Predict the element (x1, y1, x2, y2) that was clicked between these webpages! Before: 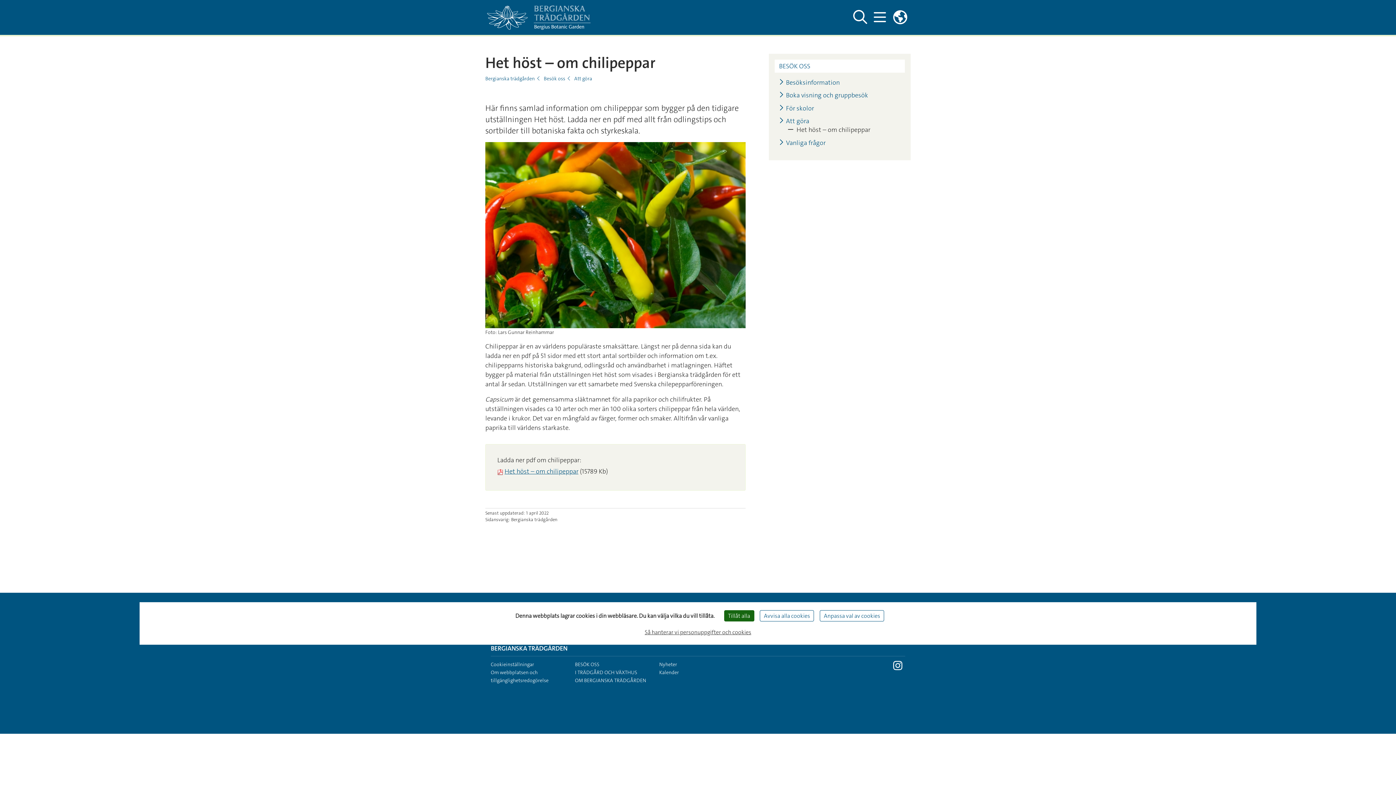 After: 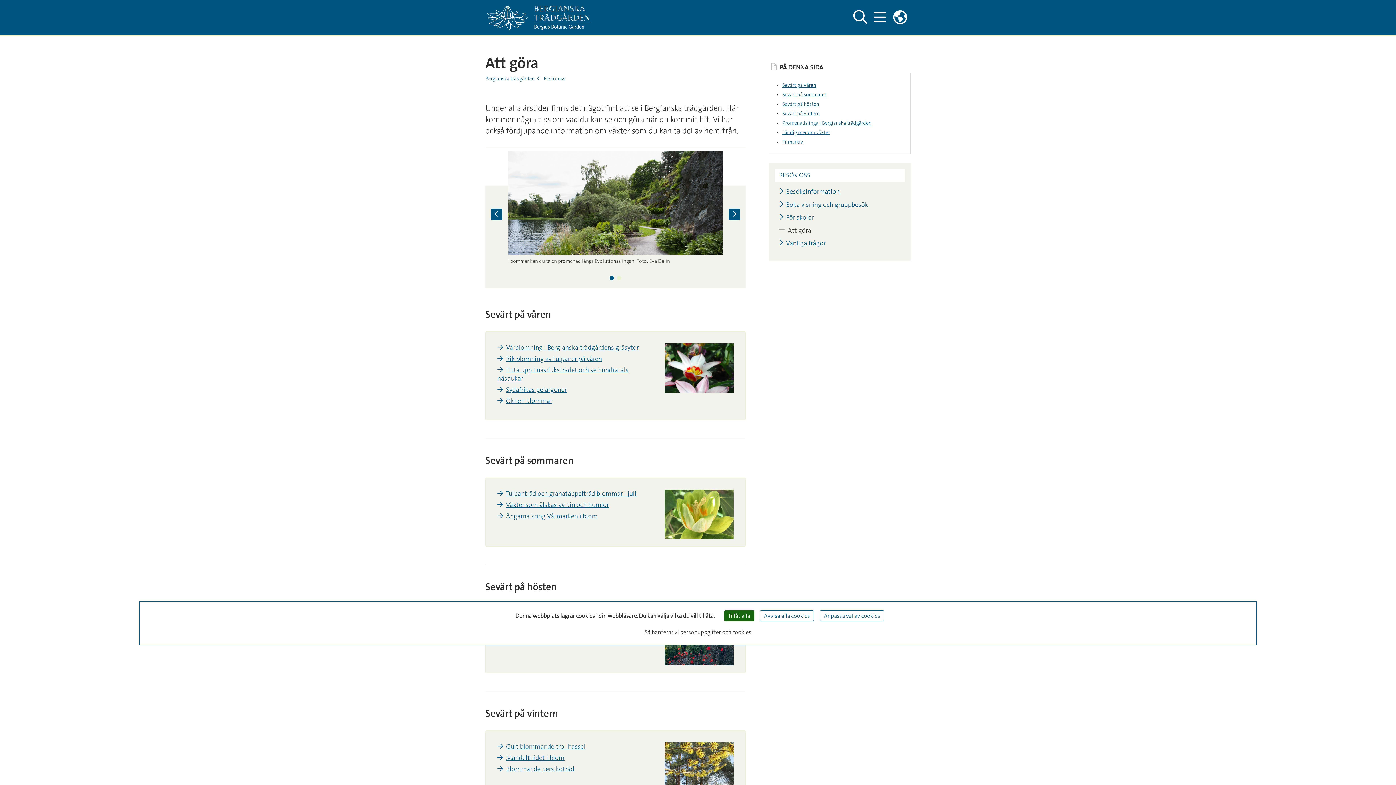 Action: bbox: (574, 75, 592, 81) label: Att göra